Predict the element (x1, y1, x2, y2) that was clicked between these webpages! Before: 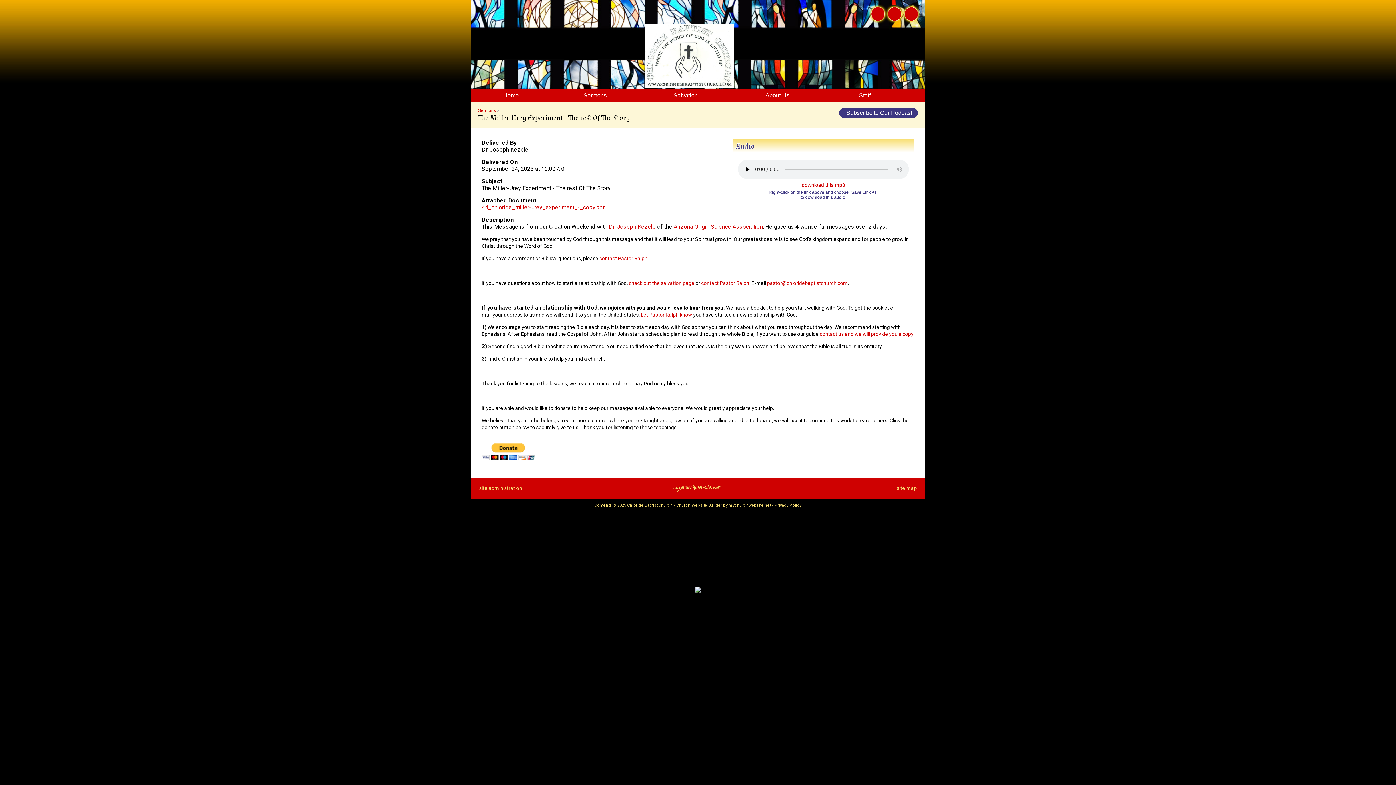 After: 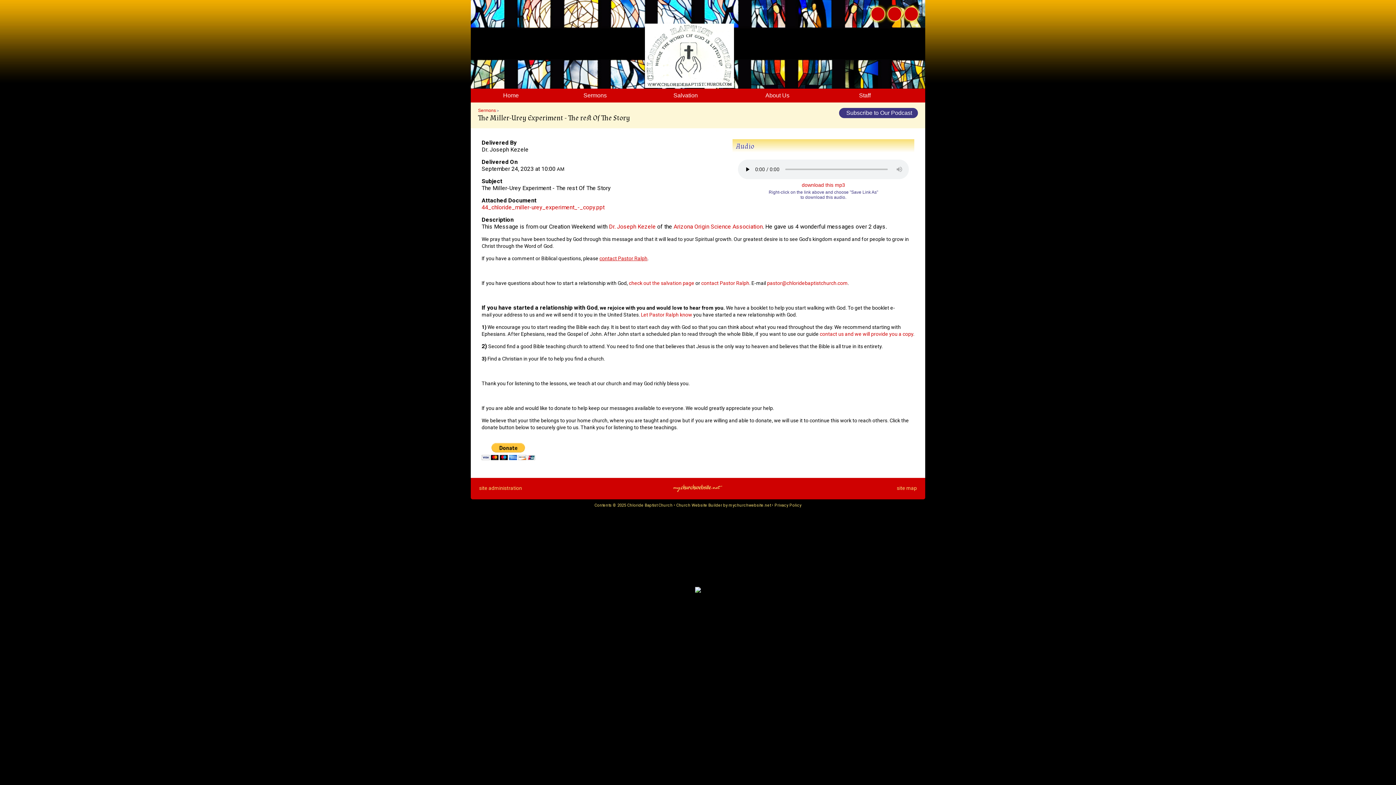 Action: bbox: (599, 255, 647, 261) label: contact Pastor Ralph